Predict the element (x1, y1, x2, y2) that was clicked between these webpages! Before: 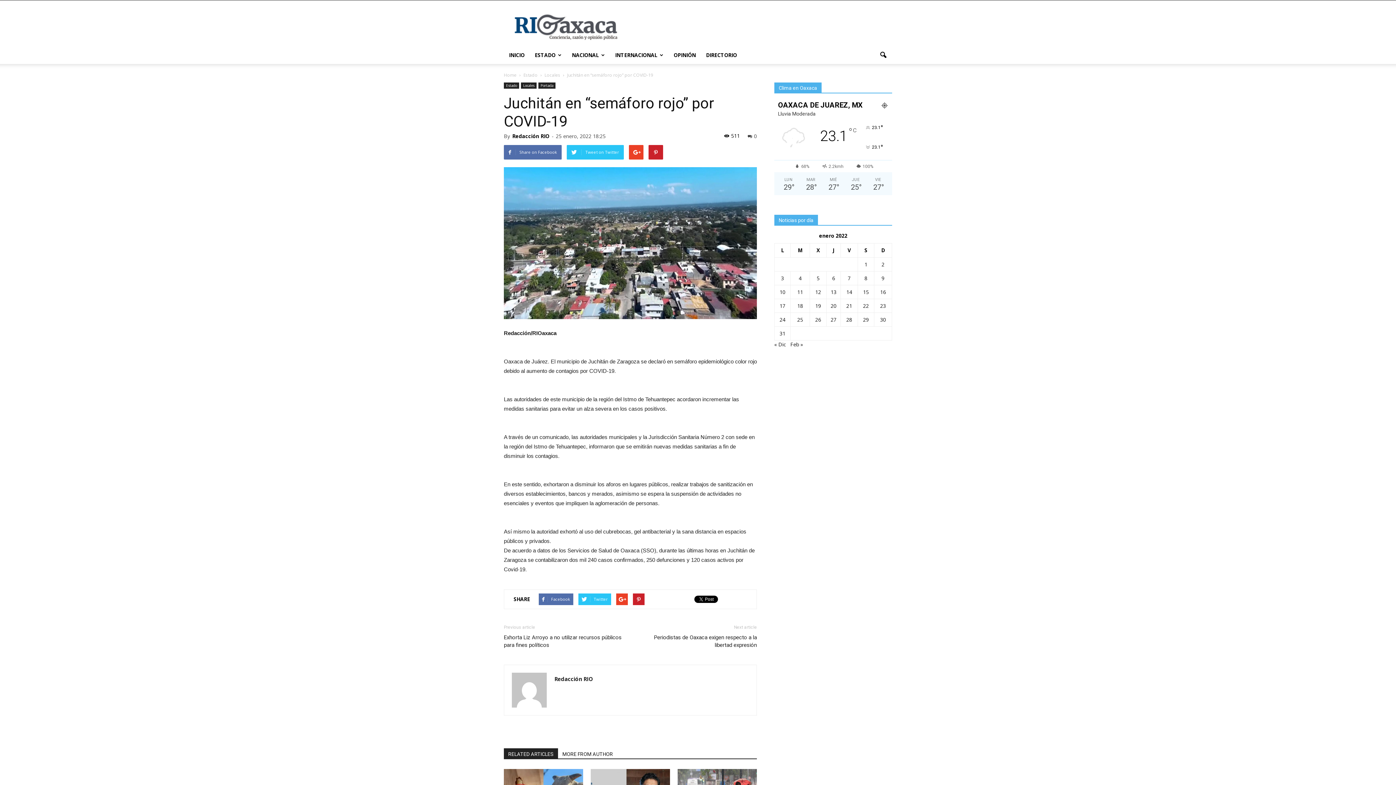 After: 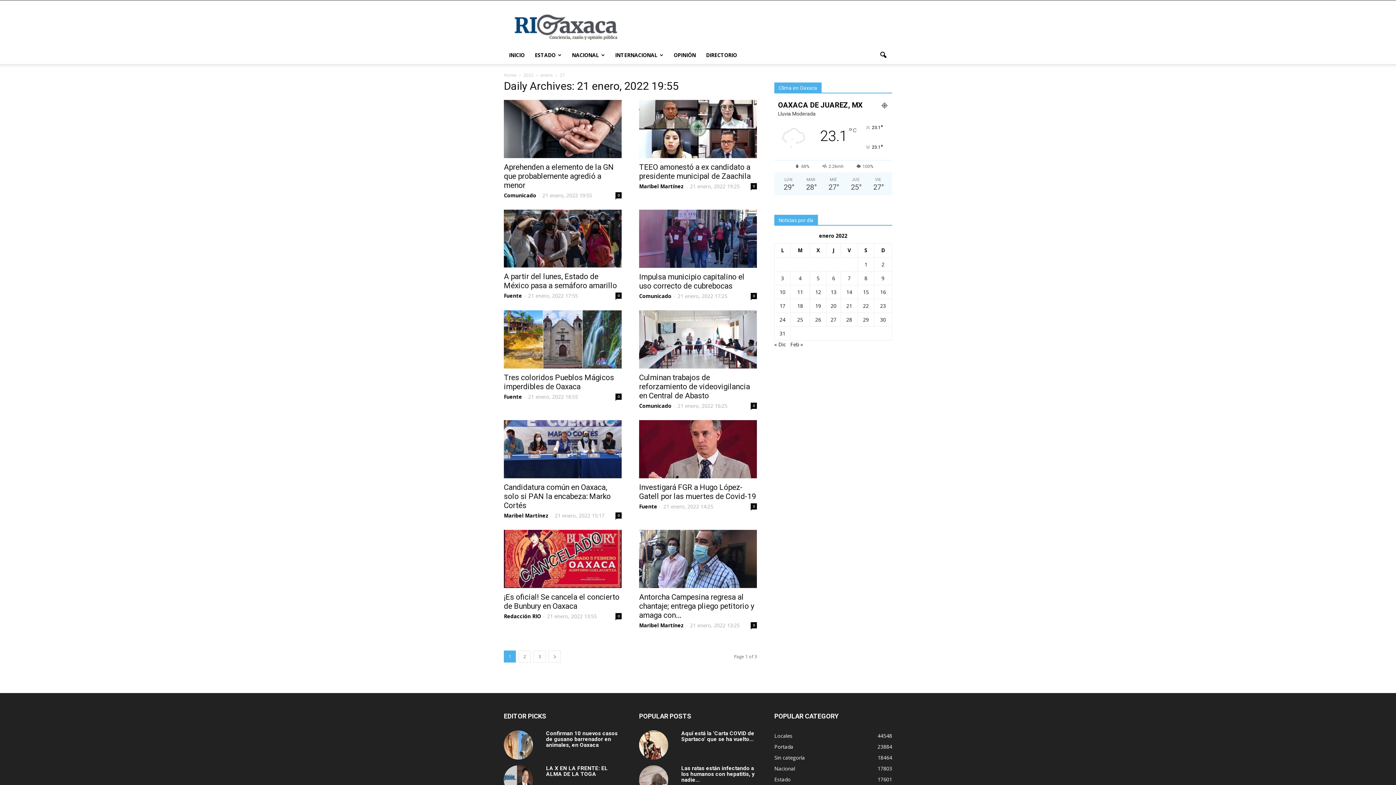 Action: bbox: (846, 302, 852, 309) label: Entradas publicadas el 21 January, 2022